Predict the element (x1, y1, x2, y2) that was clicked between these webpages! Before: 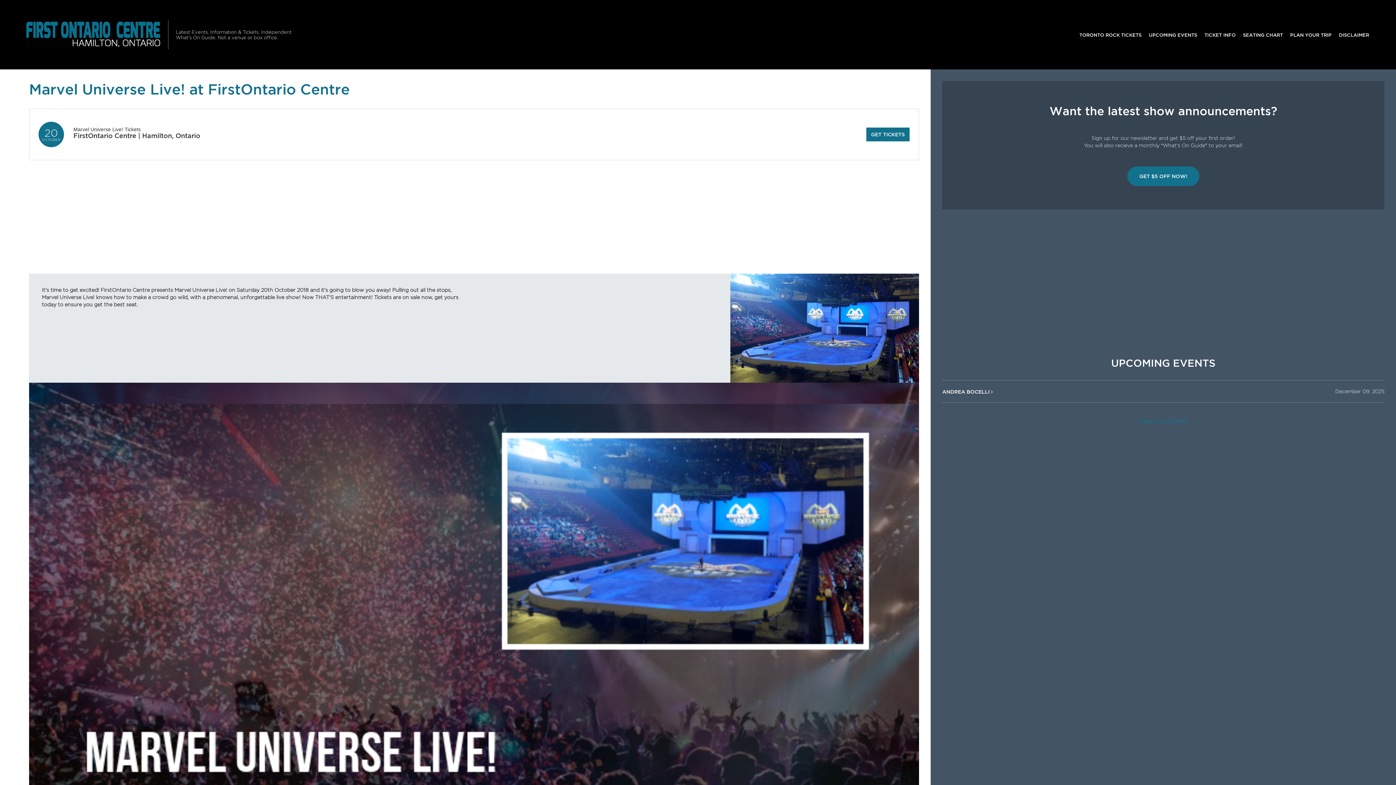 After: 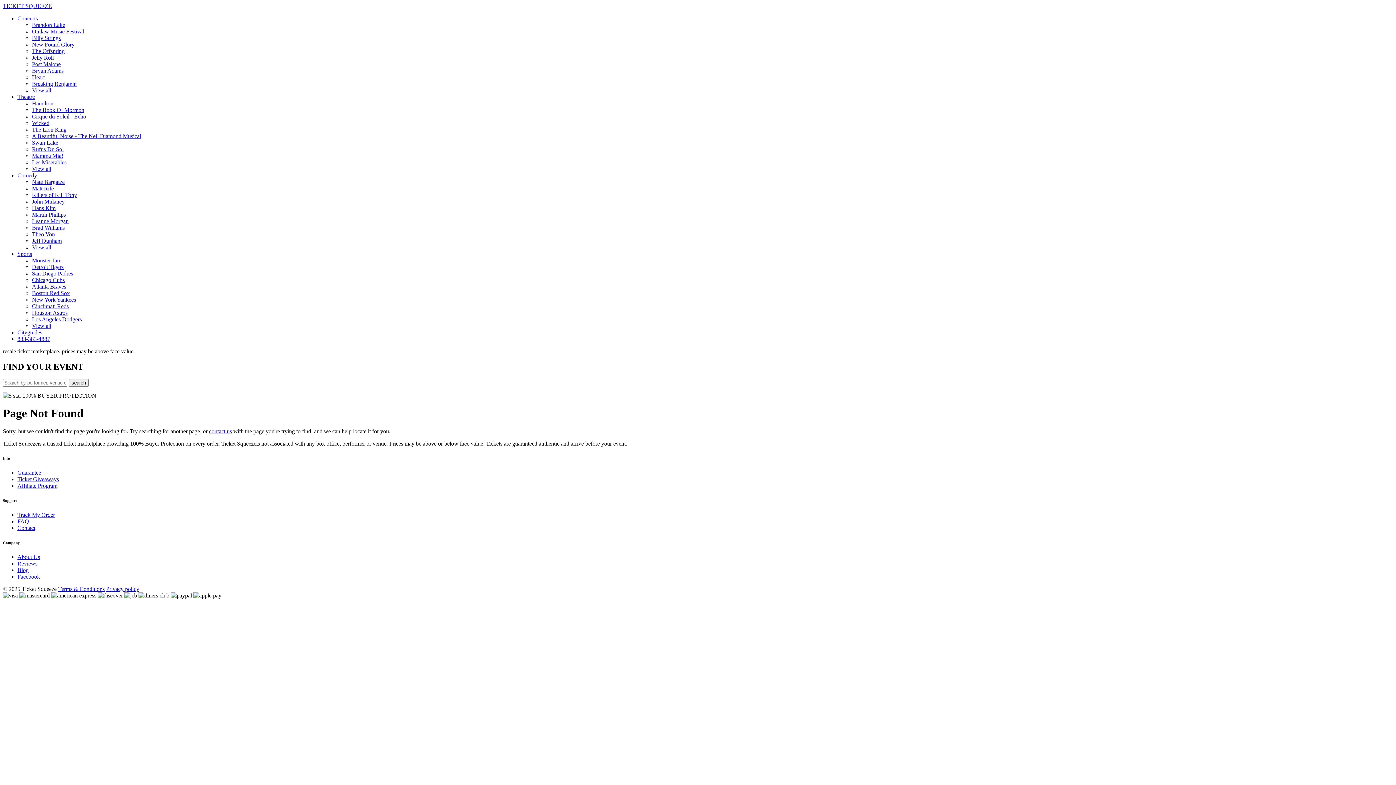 Action: label: Marvel Universe Live! Tickets bbox: (73, 126, 140, 132)